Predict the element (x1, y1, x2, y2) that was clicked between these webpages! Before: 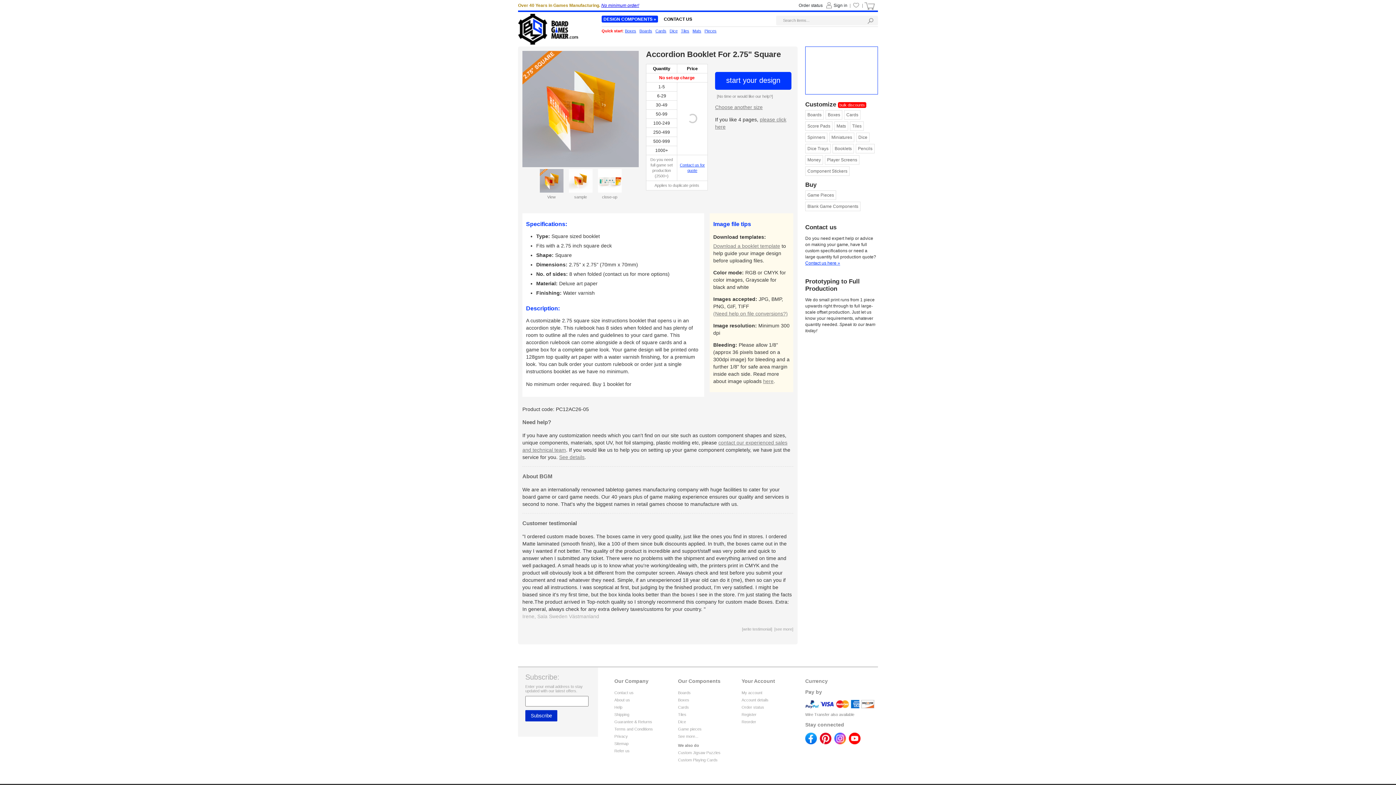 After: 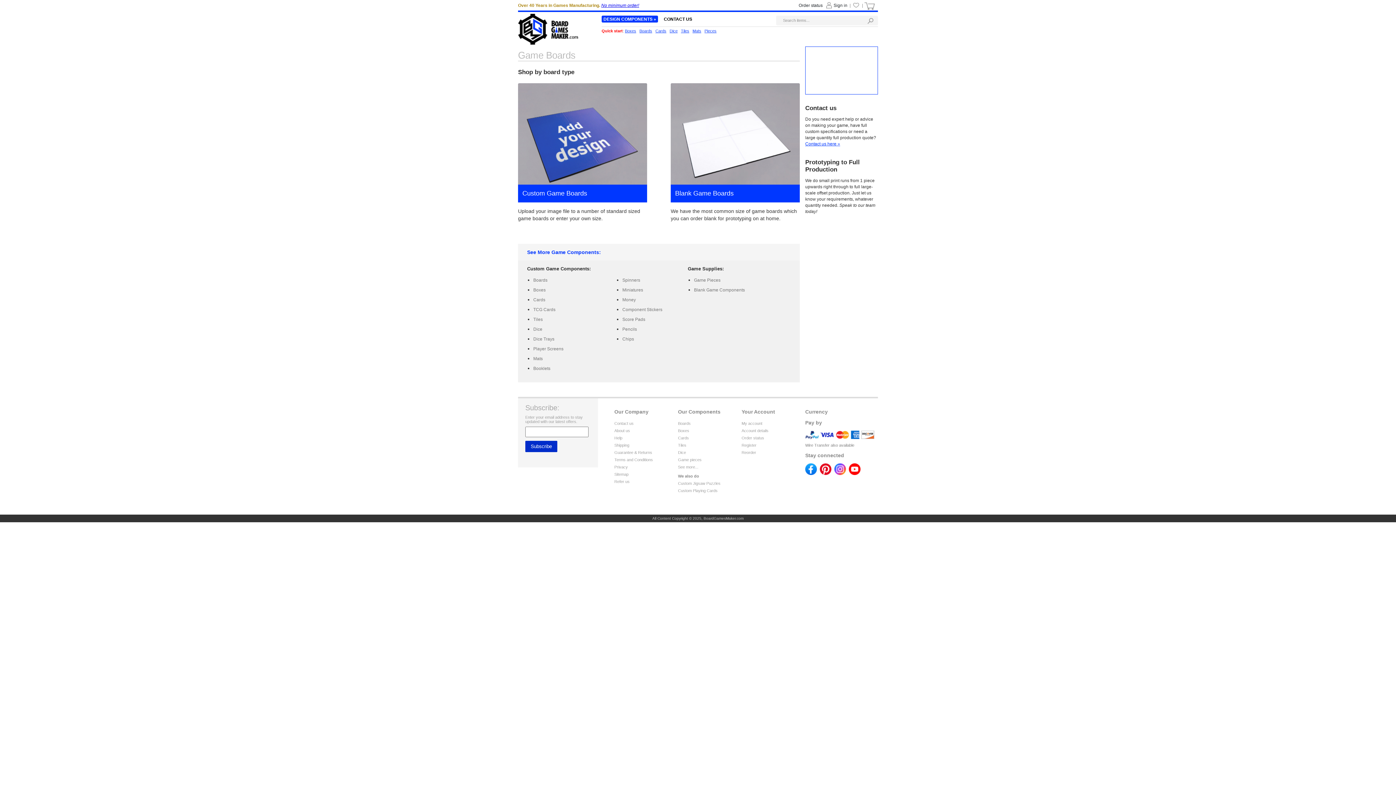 Action: label: Boards bbox: (639, 28, 652, 32)